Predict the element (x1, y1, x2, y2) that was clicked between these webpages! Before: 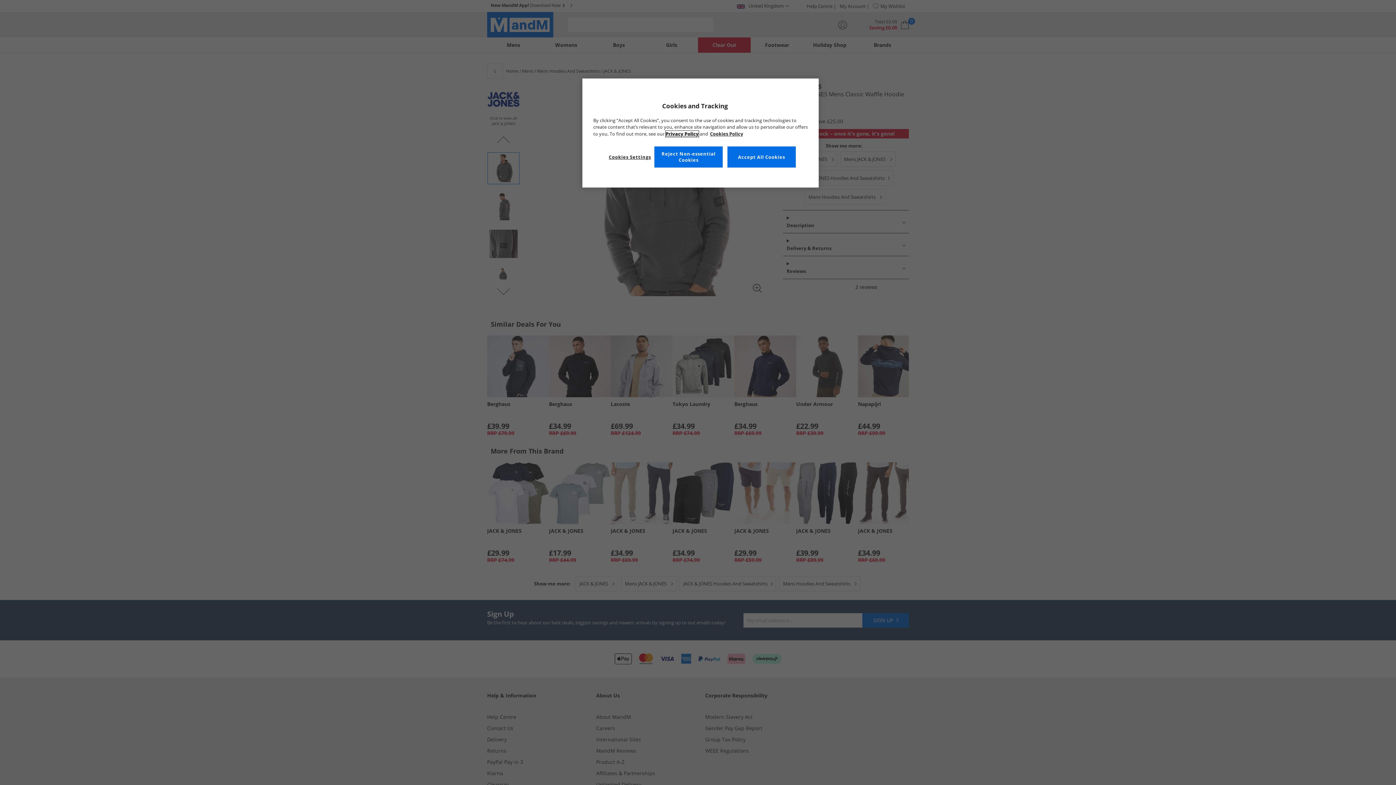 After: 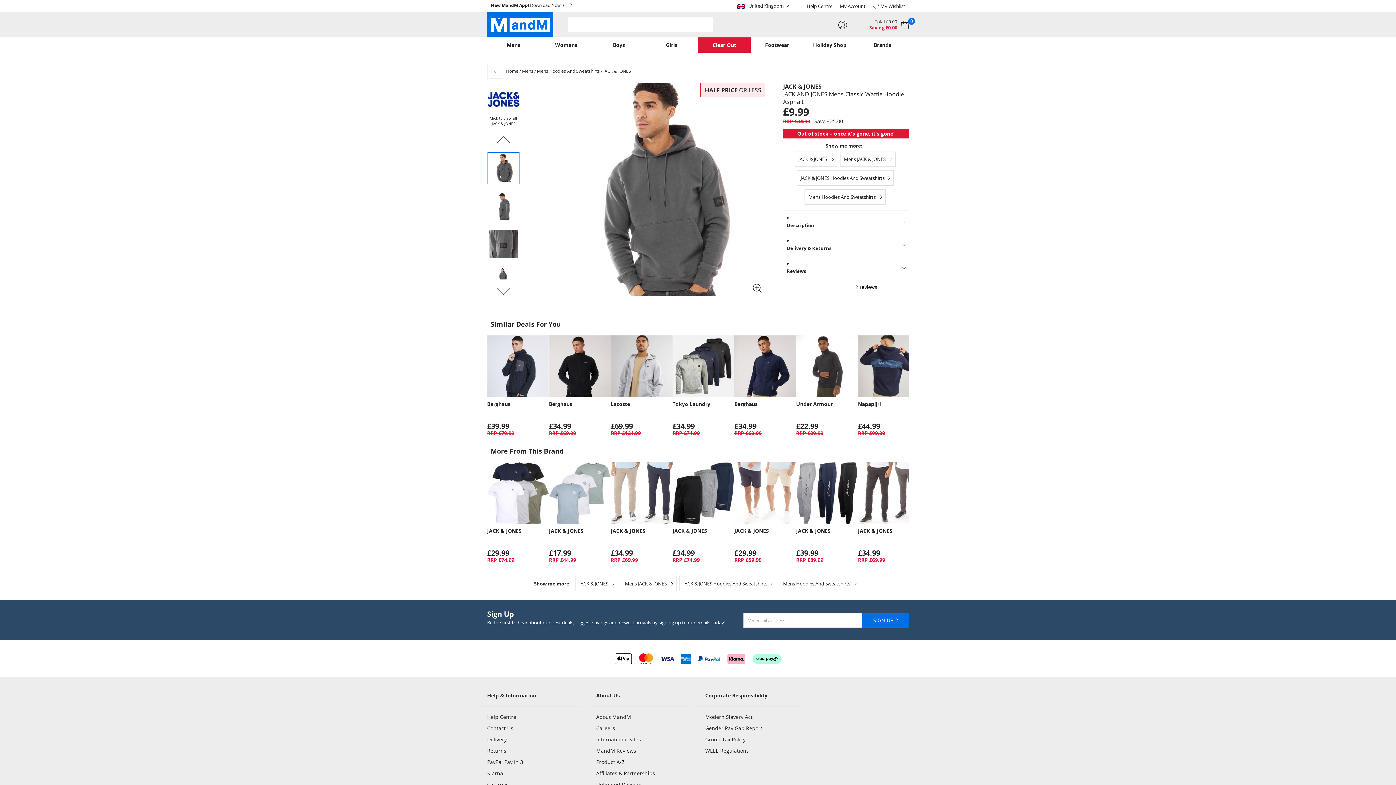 Action: label: Reject Non-essential Cookies bbox: (654, 146, 722, 167)